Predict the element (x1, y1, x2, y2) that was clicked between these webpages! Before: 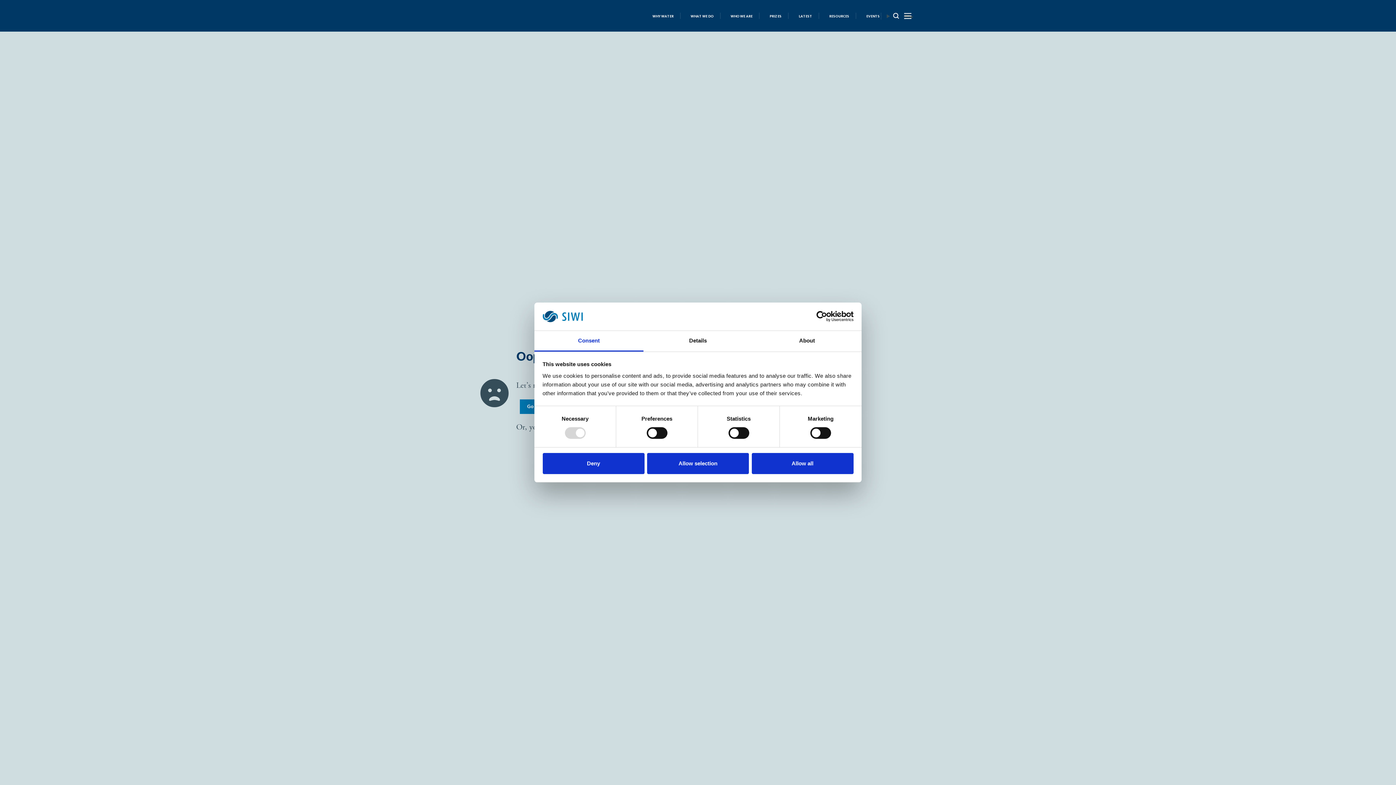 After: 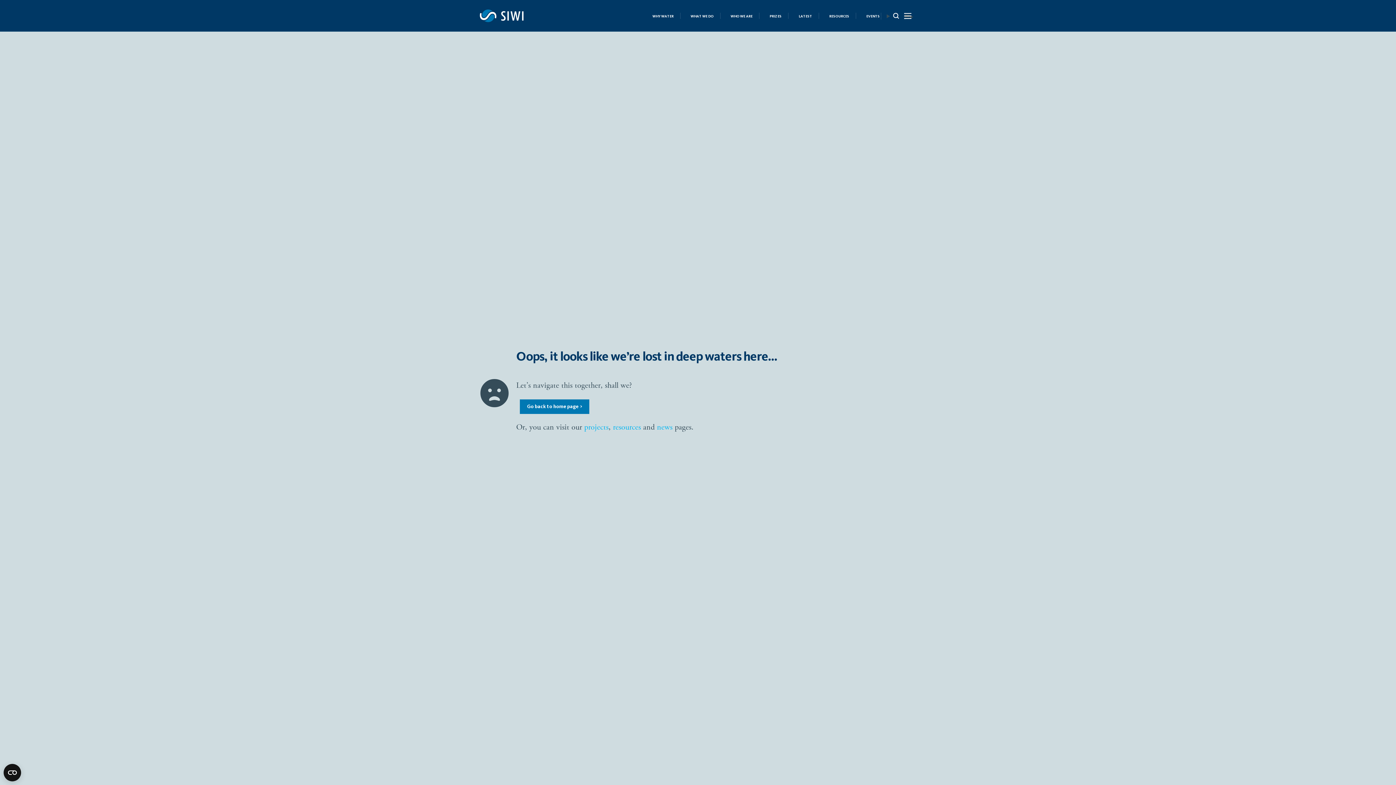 Action: bbox: (751, 453, 853, 474) label: Allow all